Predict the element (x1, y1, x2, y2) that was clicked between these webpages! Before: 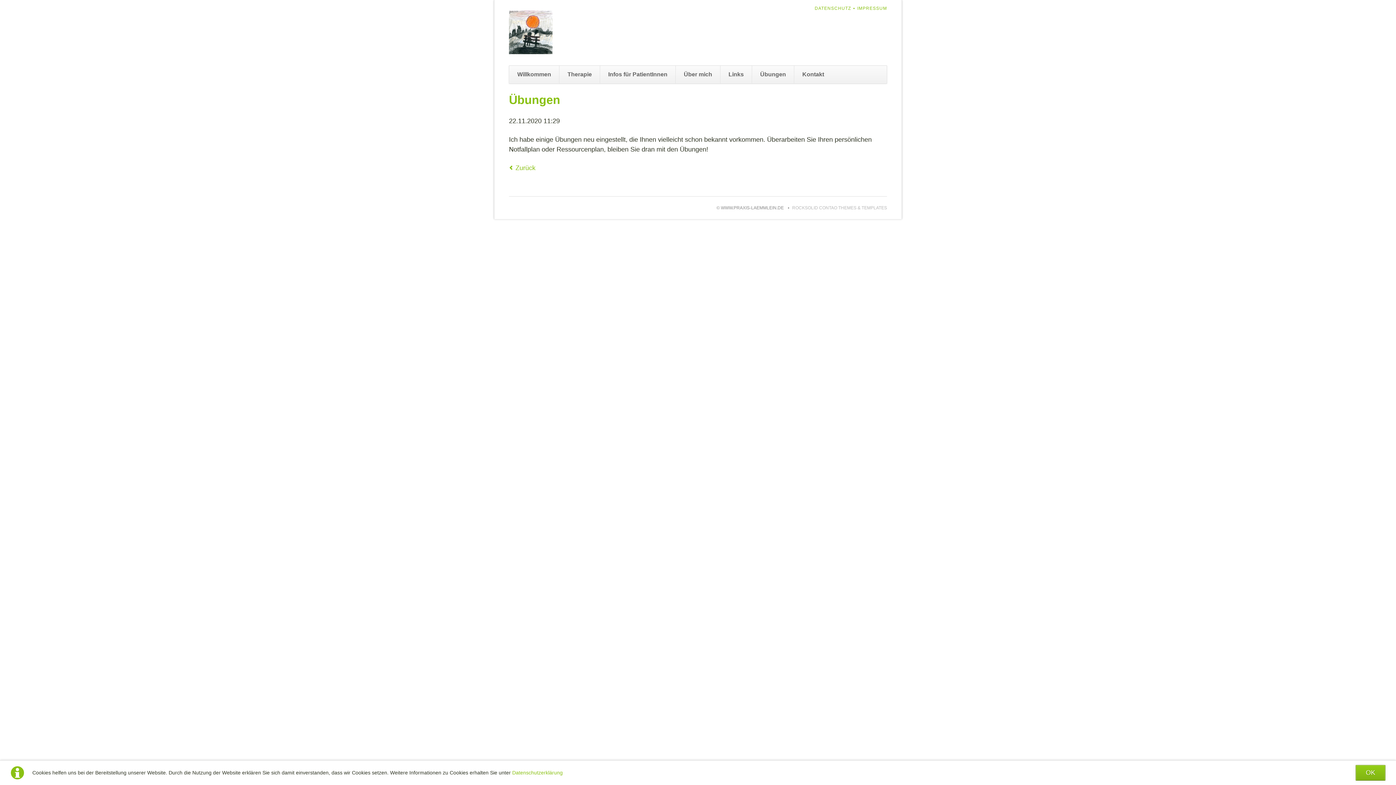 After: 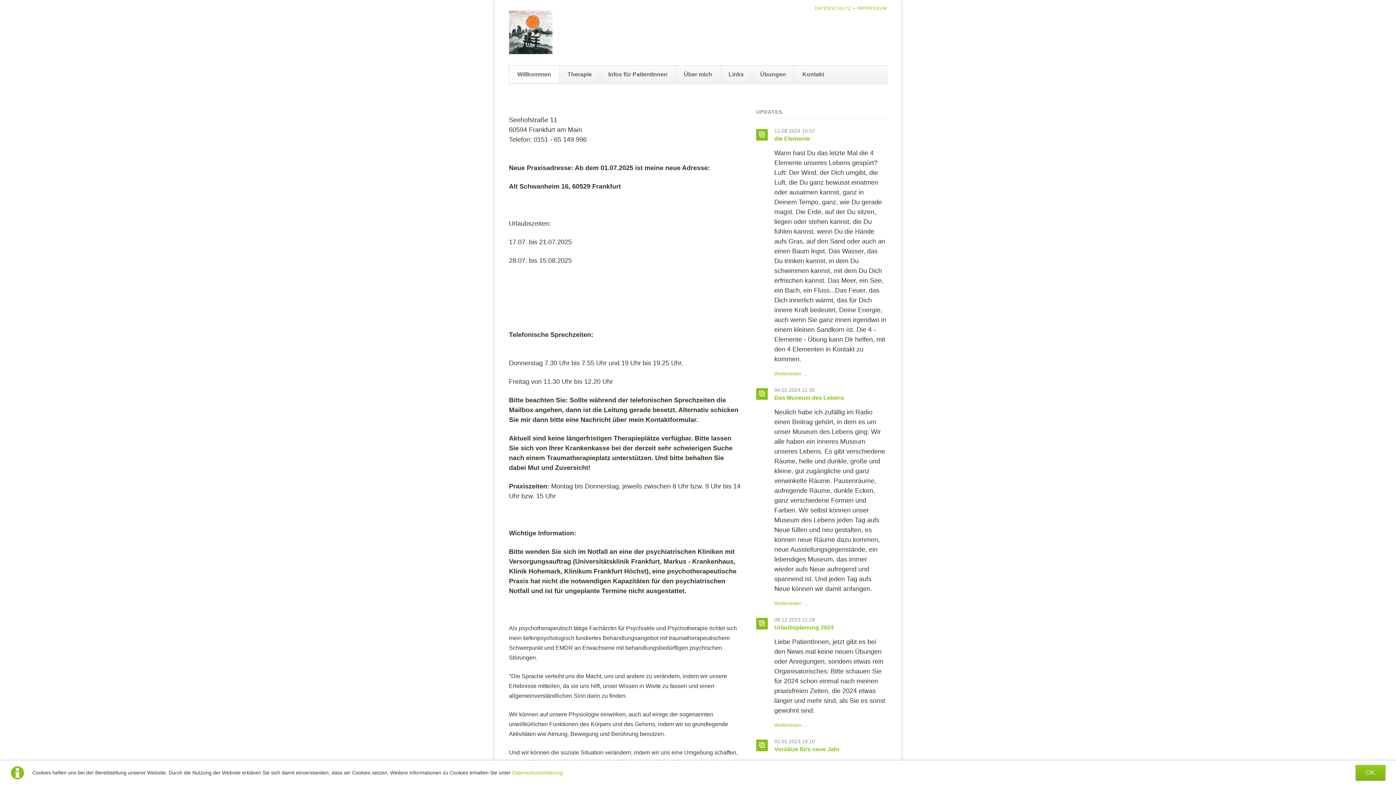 Action: bbox: (509, 10, 552, 54)